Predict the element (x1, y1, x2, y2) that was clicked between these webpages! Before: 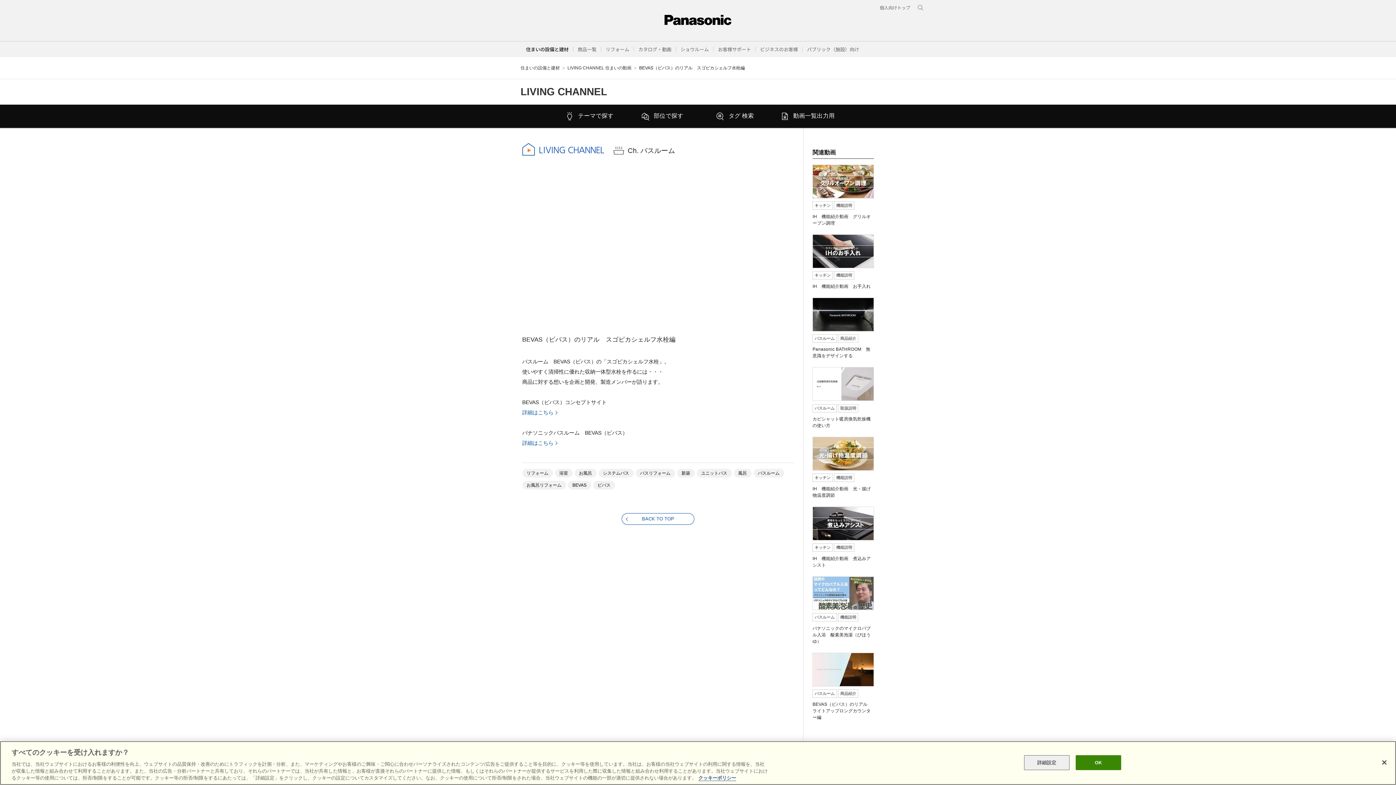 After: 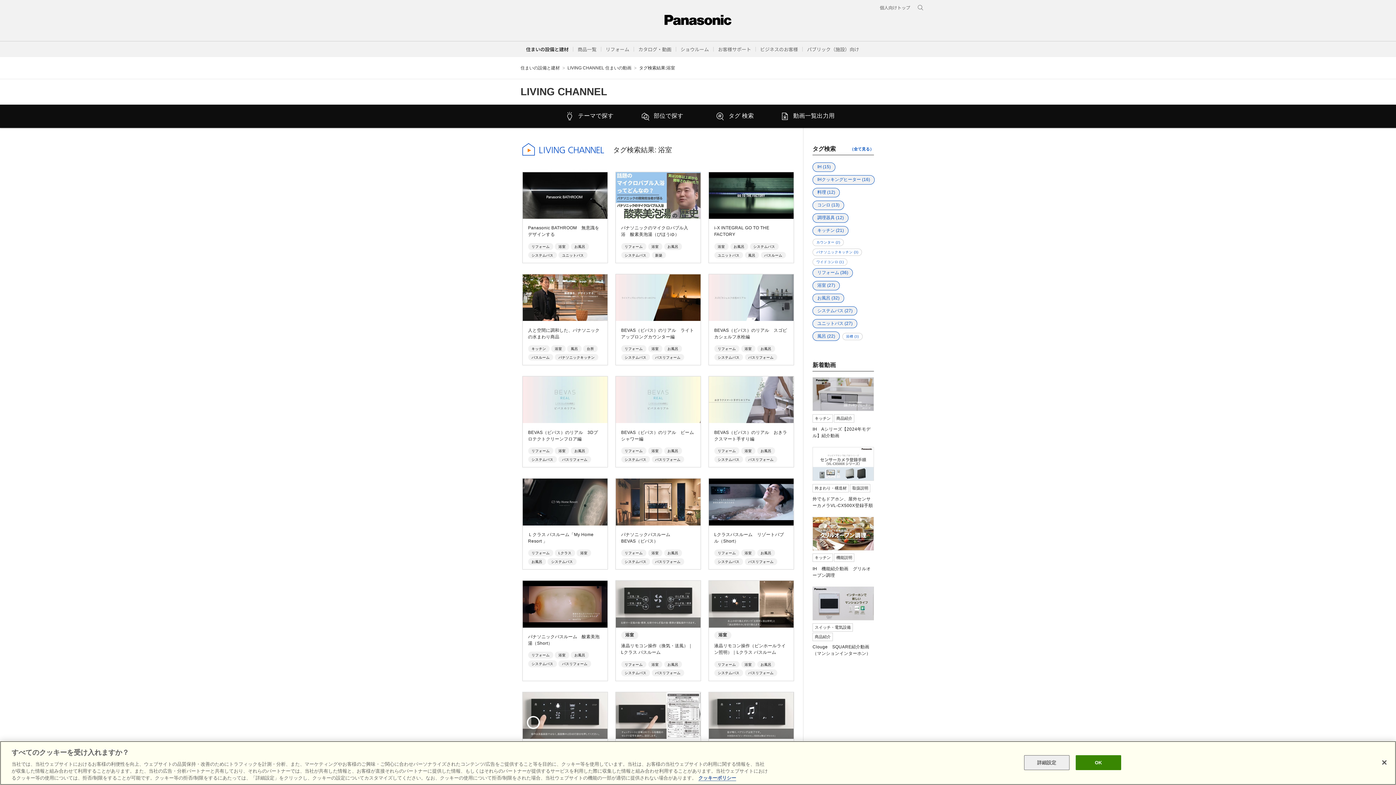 Action: label: 浴室 bbox: (555, 468, 572, 477)